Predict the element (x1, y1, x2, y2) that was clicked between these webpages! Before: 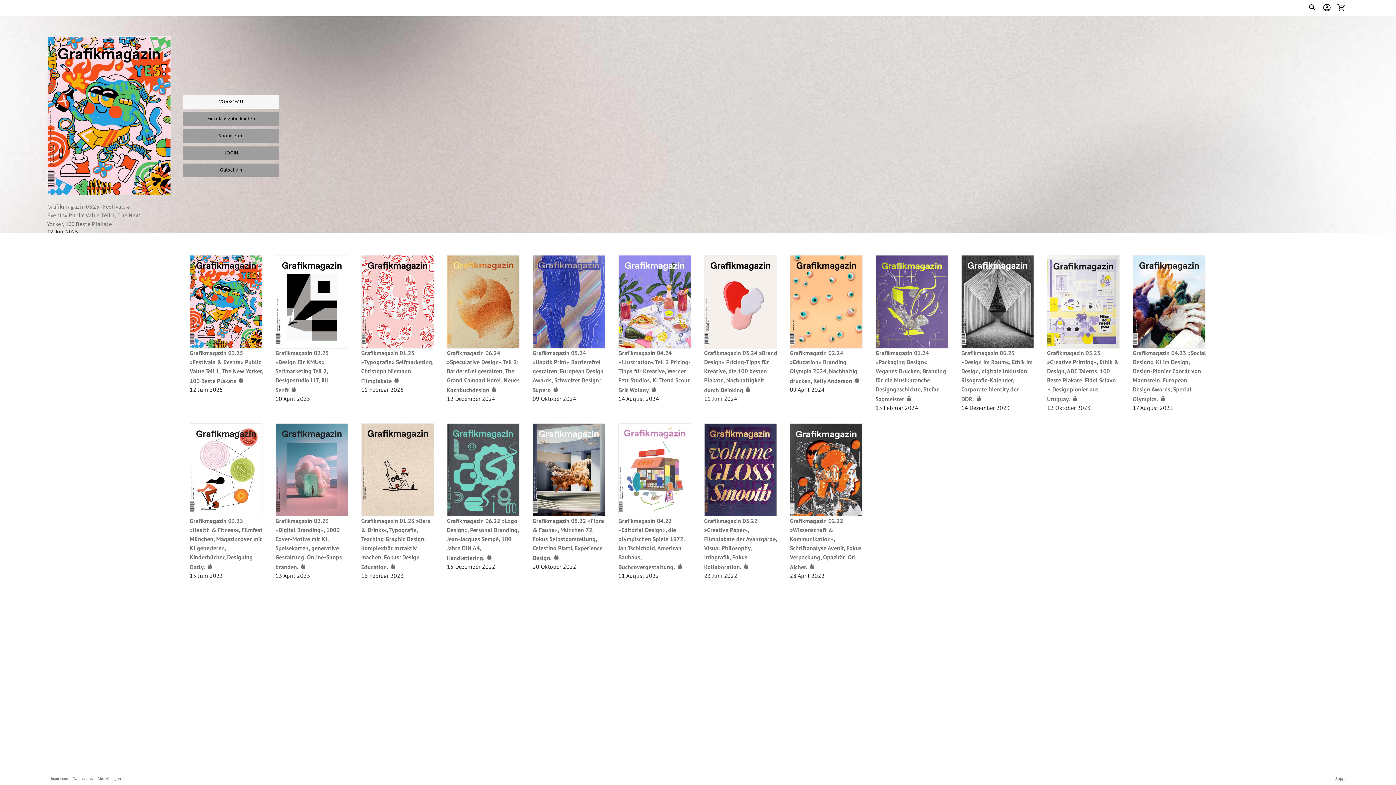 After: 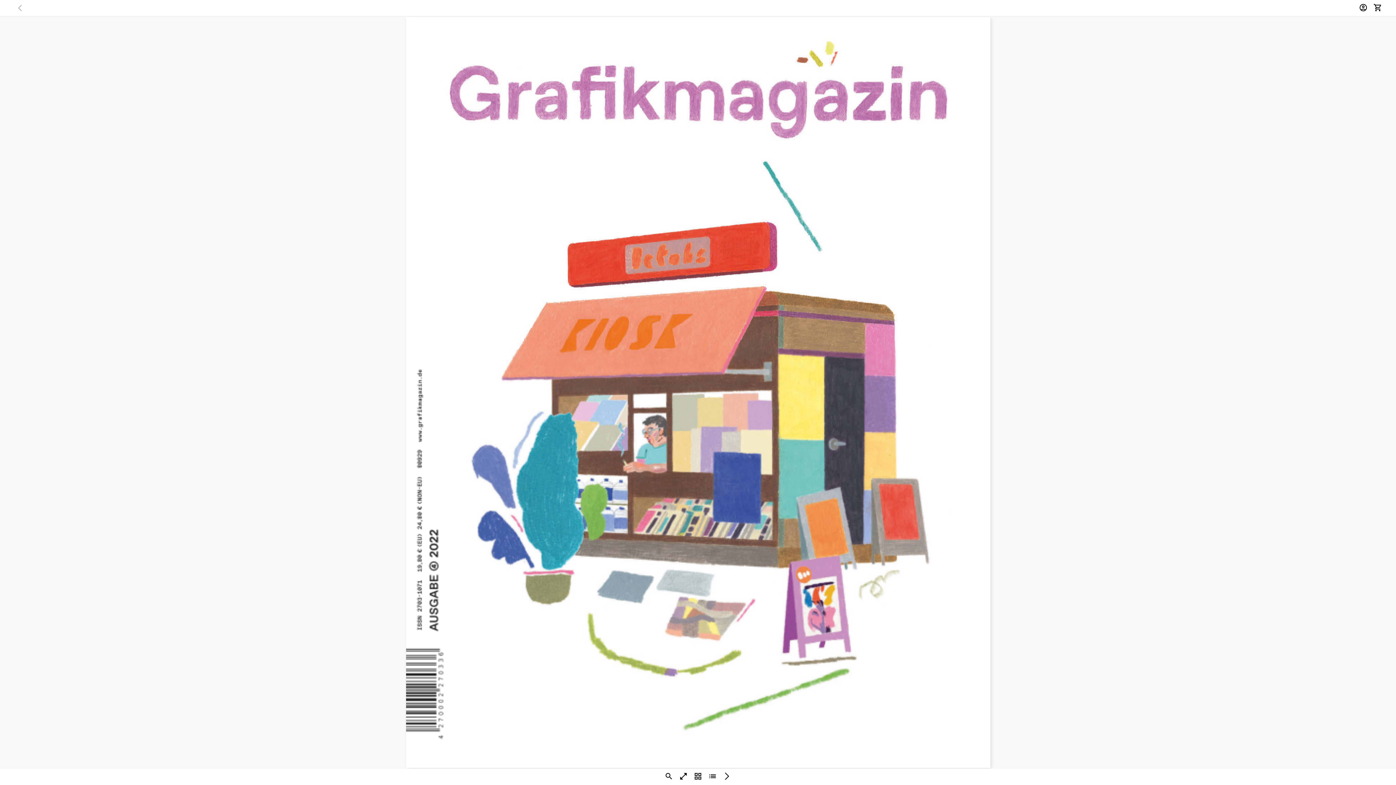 Action: bbox: (618, 239, 684, 297) label: Grafikmagazin 04.22 »Editorial Design«, die olympischen Spiele 1972, Jan Tschichold, American Bauhaus, Buchcovergestaltung.l
11 August 2022